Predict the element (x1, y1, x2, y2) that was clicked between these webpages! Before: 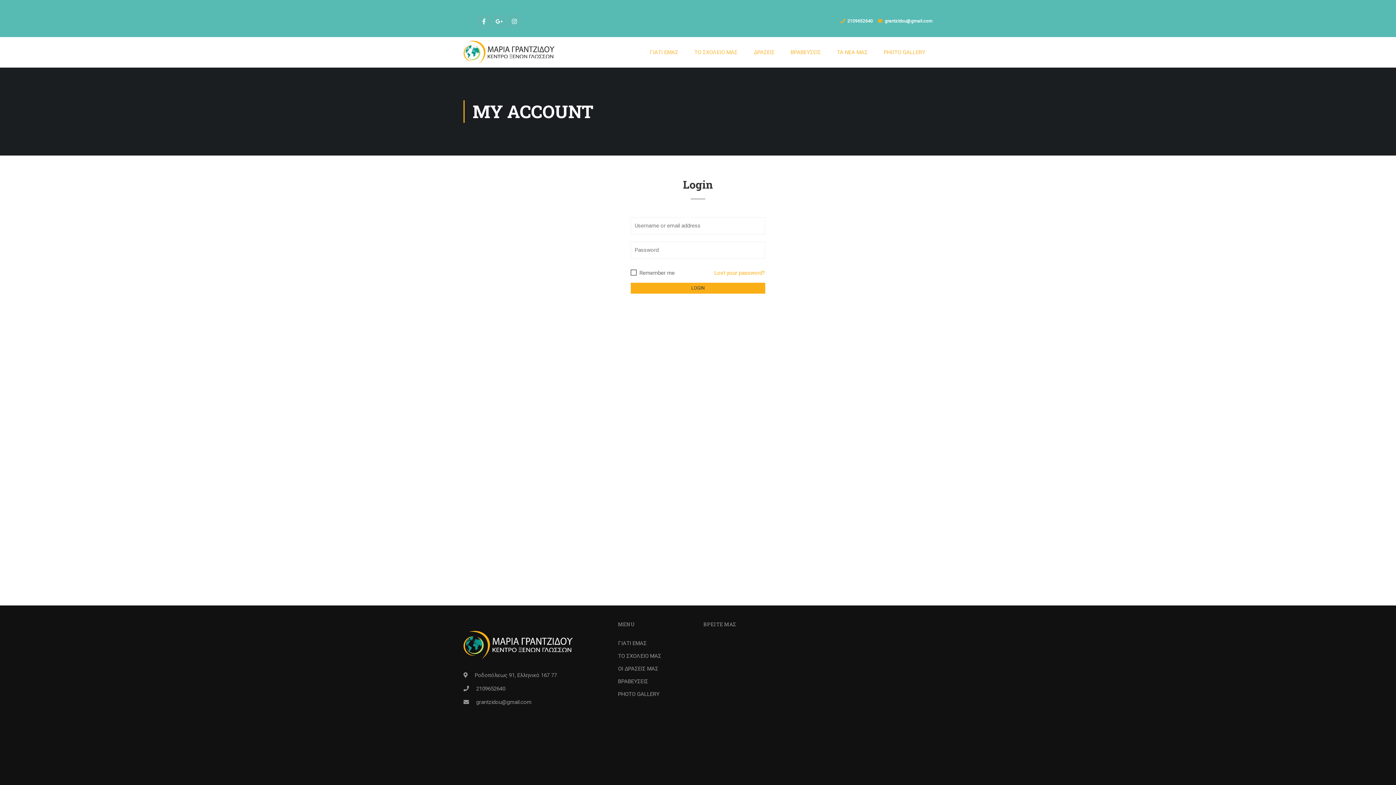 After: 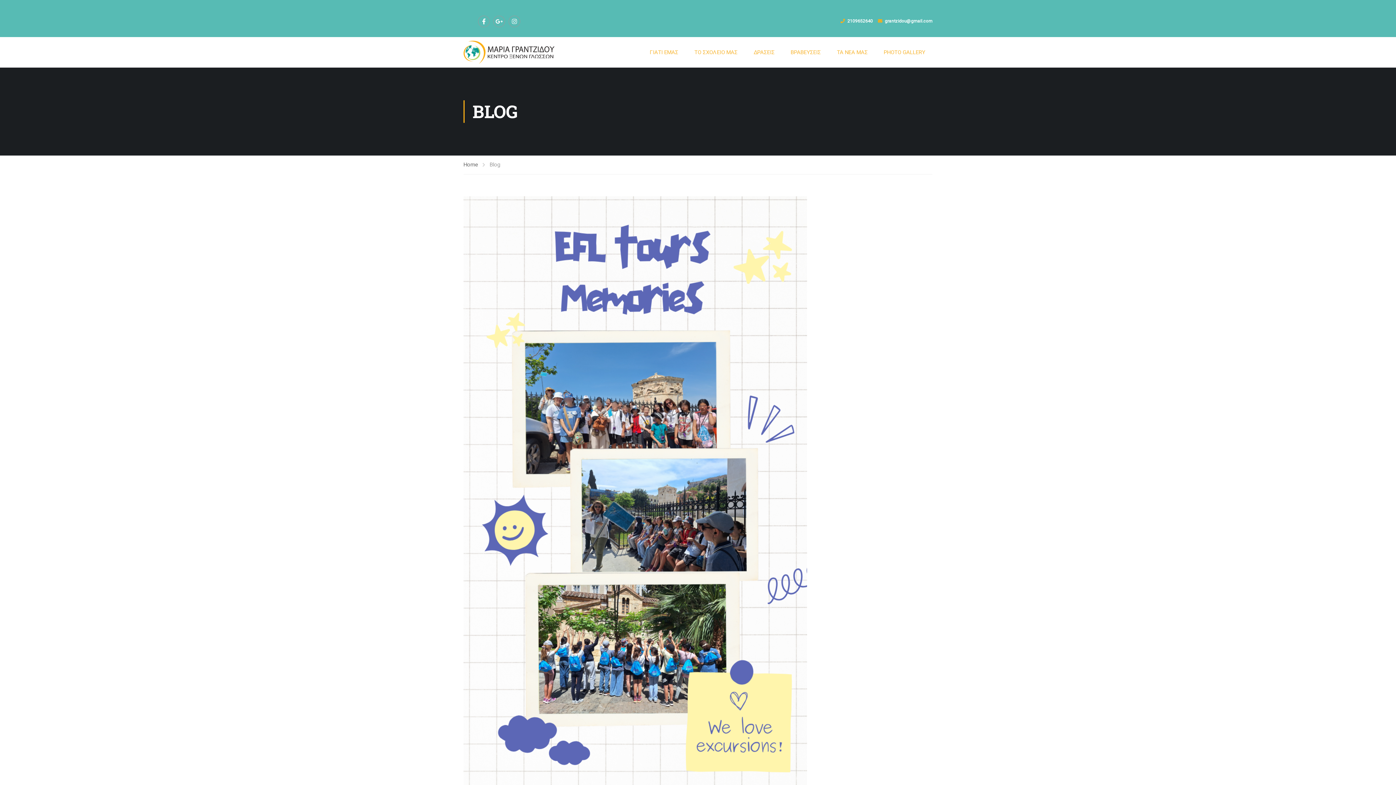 Action: label: ΤΑ ΝΕΑ ΜΑΣ bbox: (829, 41, 875, 63)